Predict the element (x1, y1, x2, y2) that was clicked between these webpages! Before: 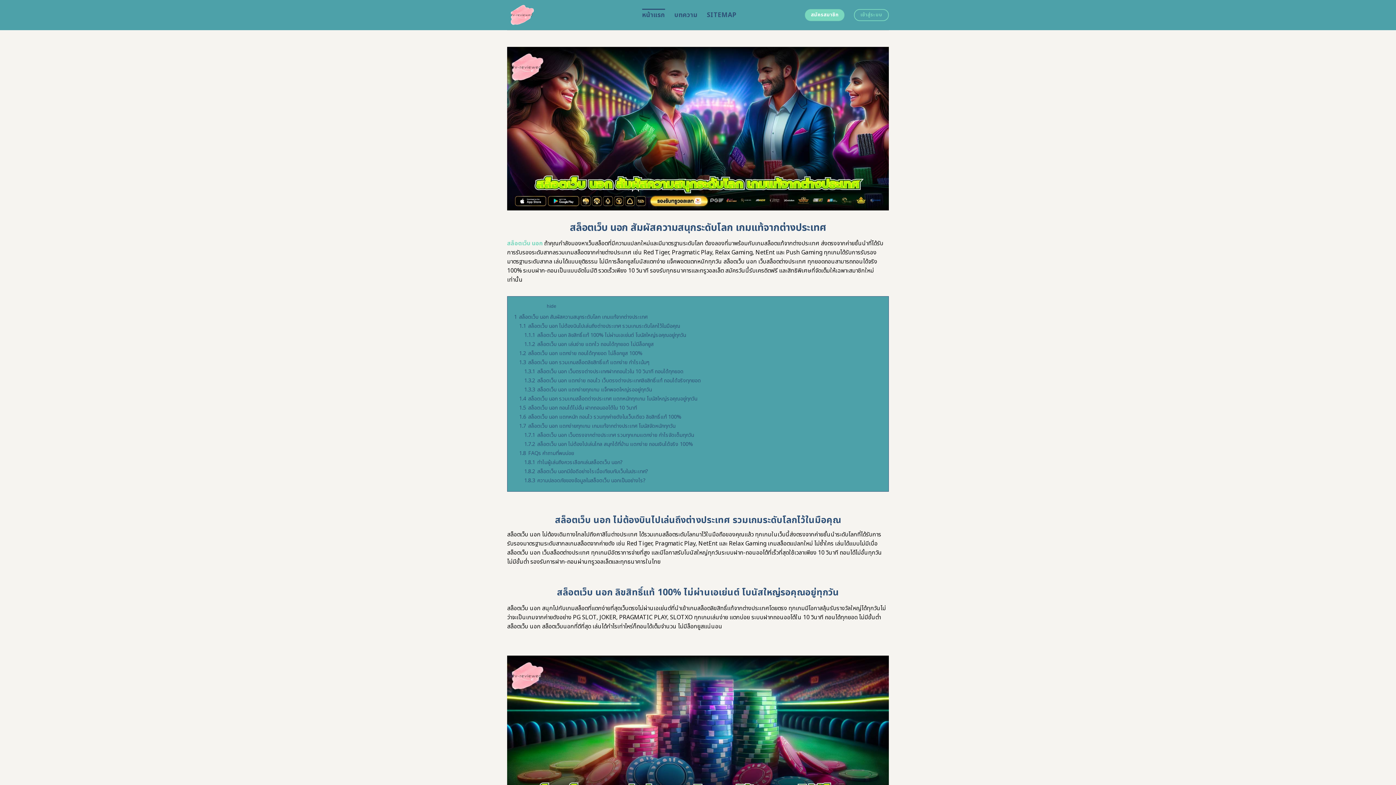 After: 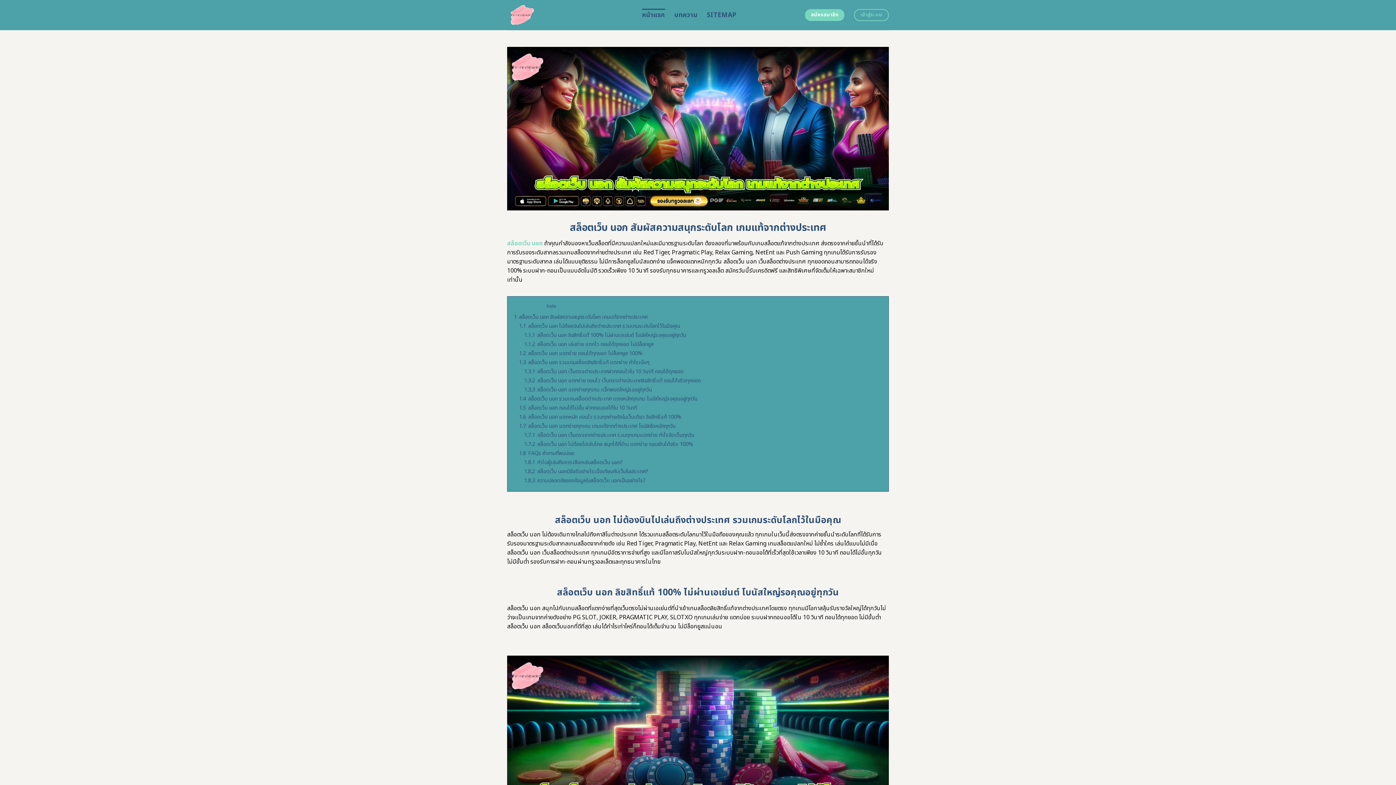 Action: bbox: (507, 0, 631, 30)